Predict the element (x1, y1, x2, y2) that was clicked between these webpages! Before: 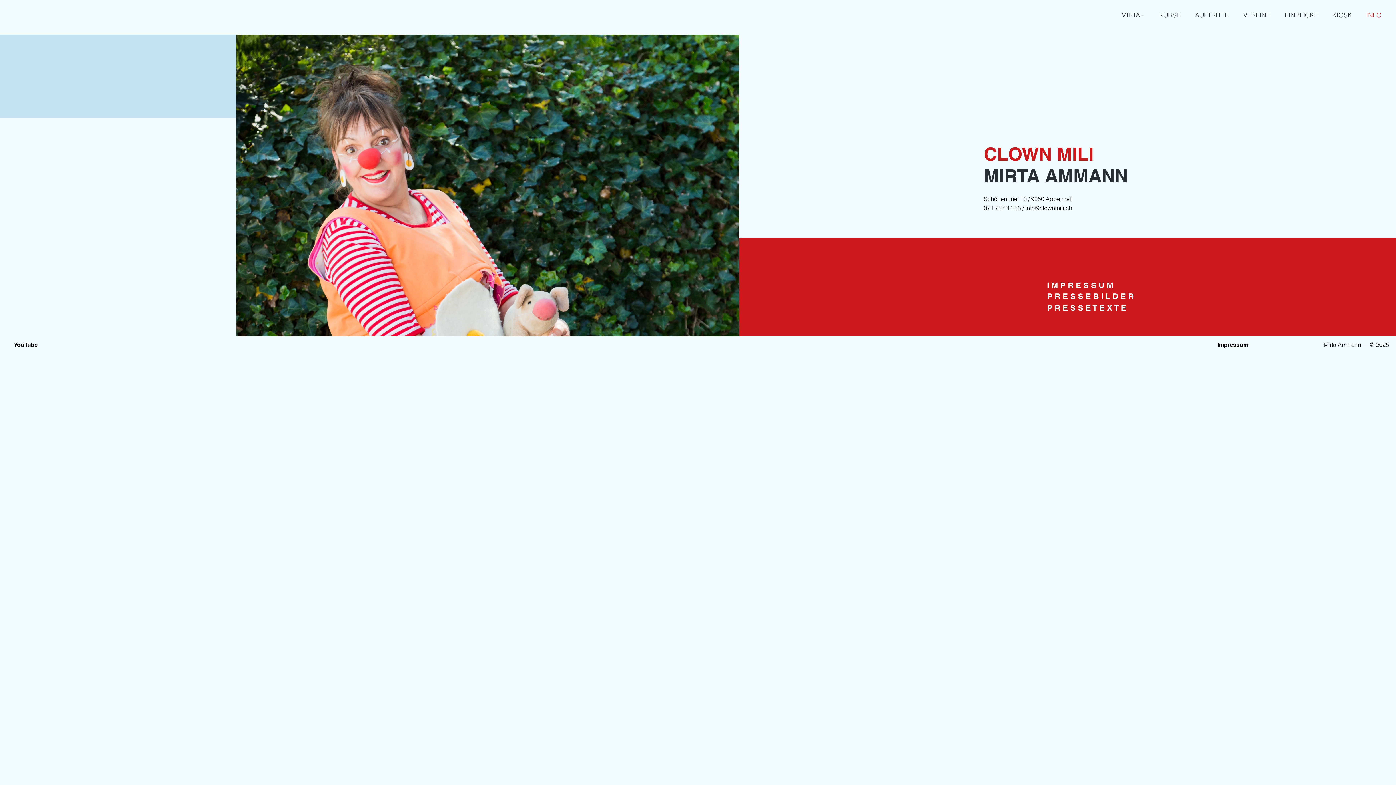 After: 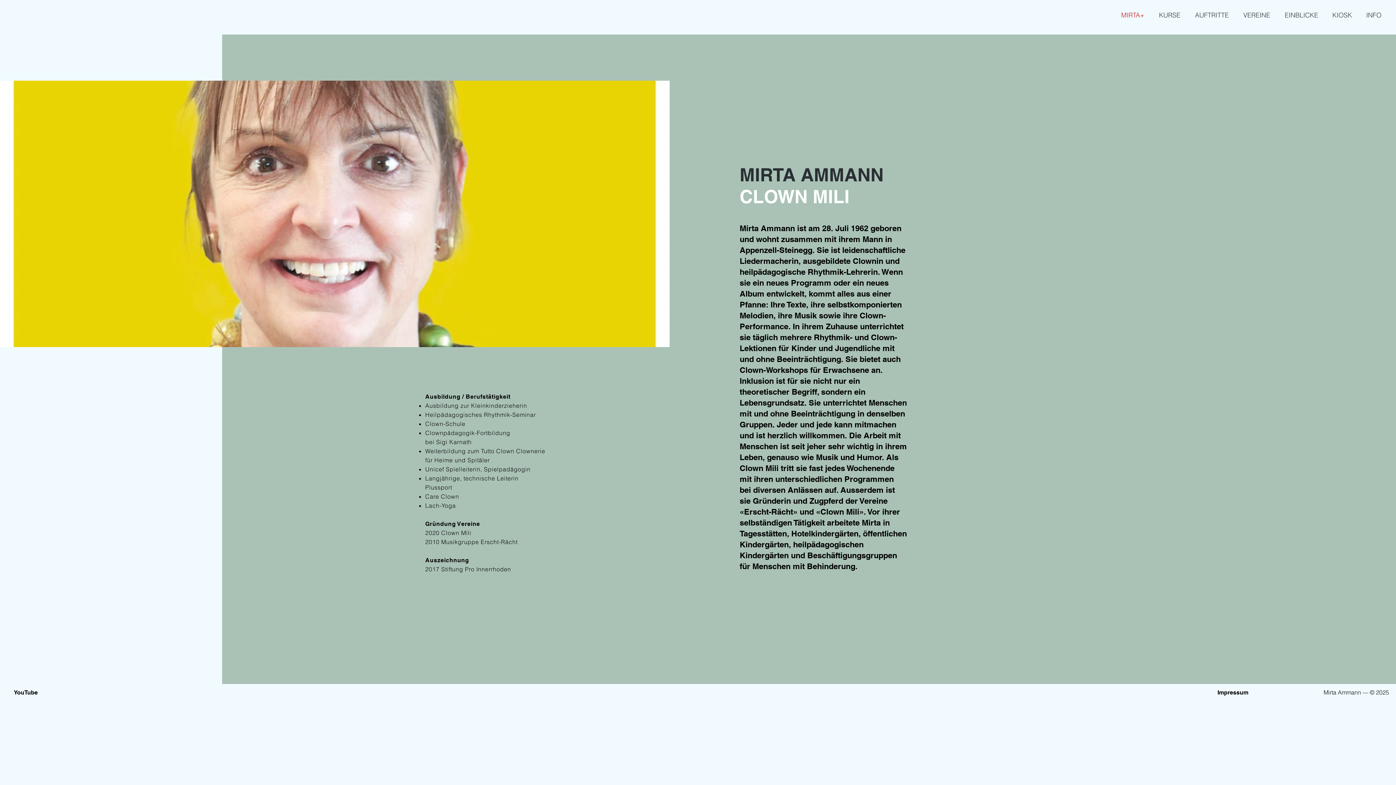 Action: label: MIRTA+ bbox: (1116, 10, 1153, 16)